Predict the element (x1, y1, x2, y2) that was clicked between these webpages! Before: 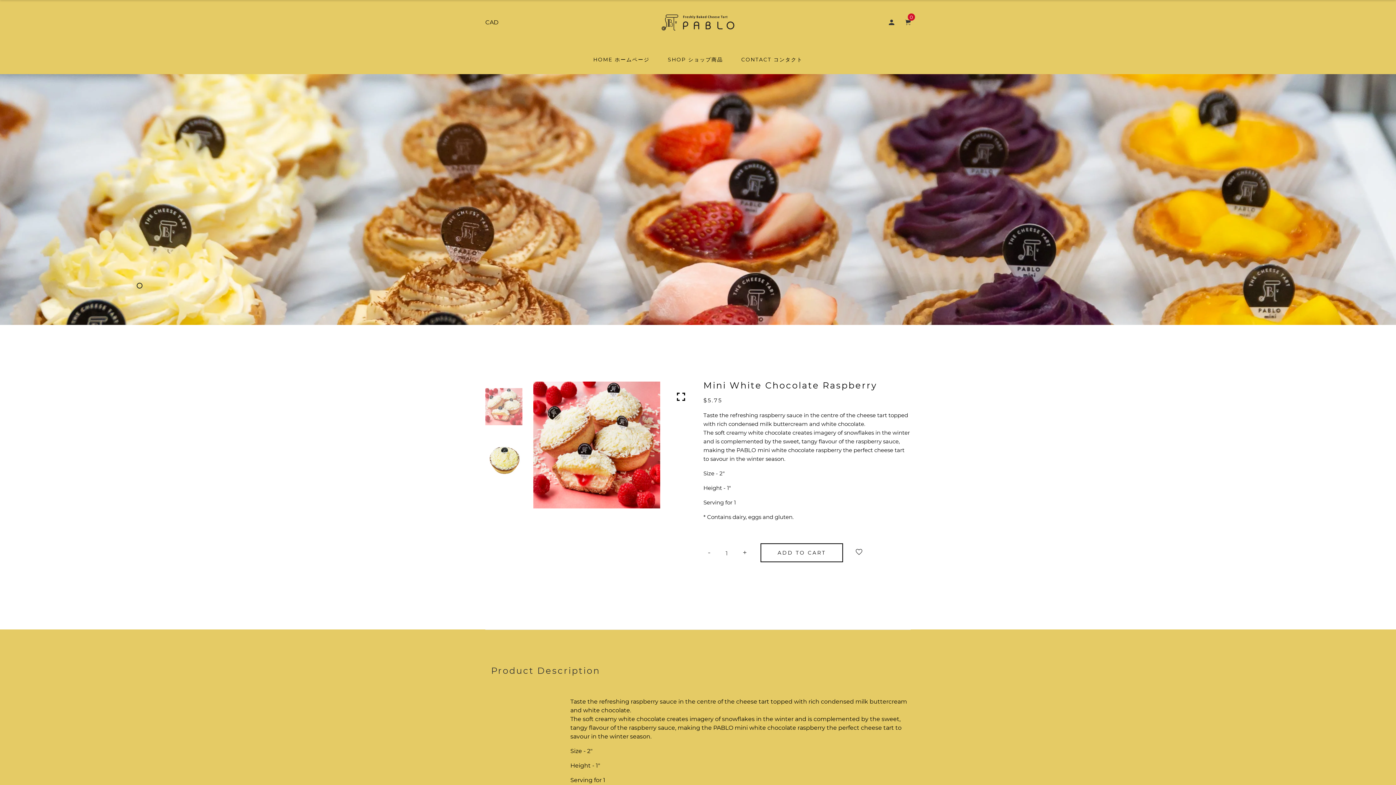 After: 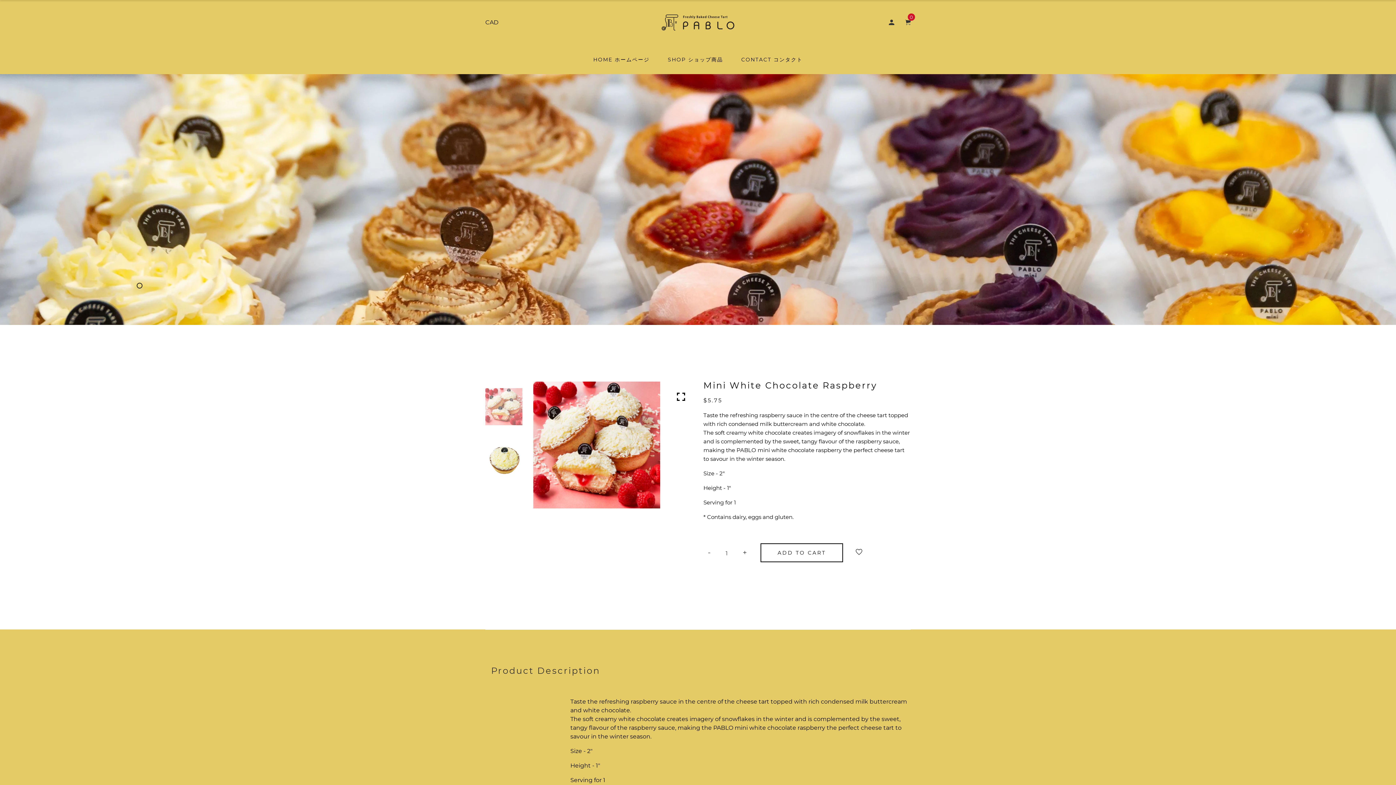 Action: label: Product Description bbox: (485, 659, 606, 683)